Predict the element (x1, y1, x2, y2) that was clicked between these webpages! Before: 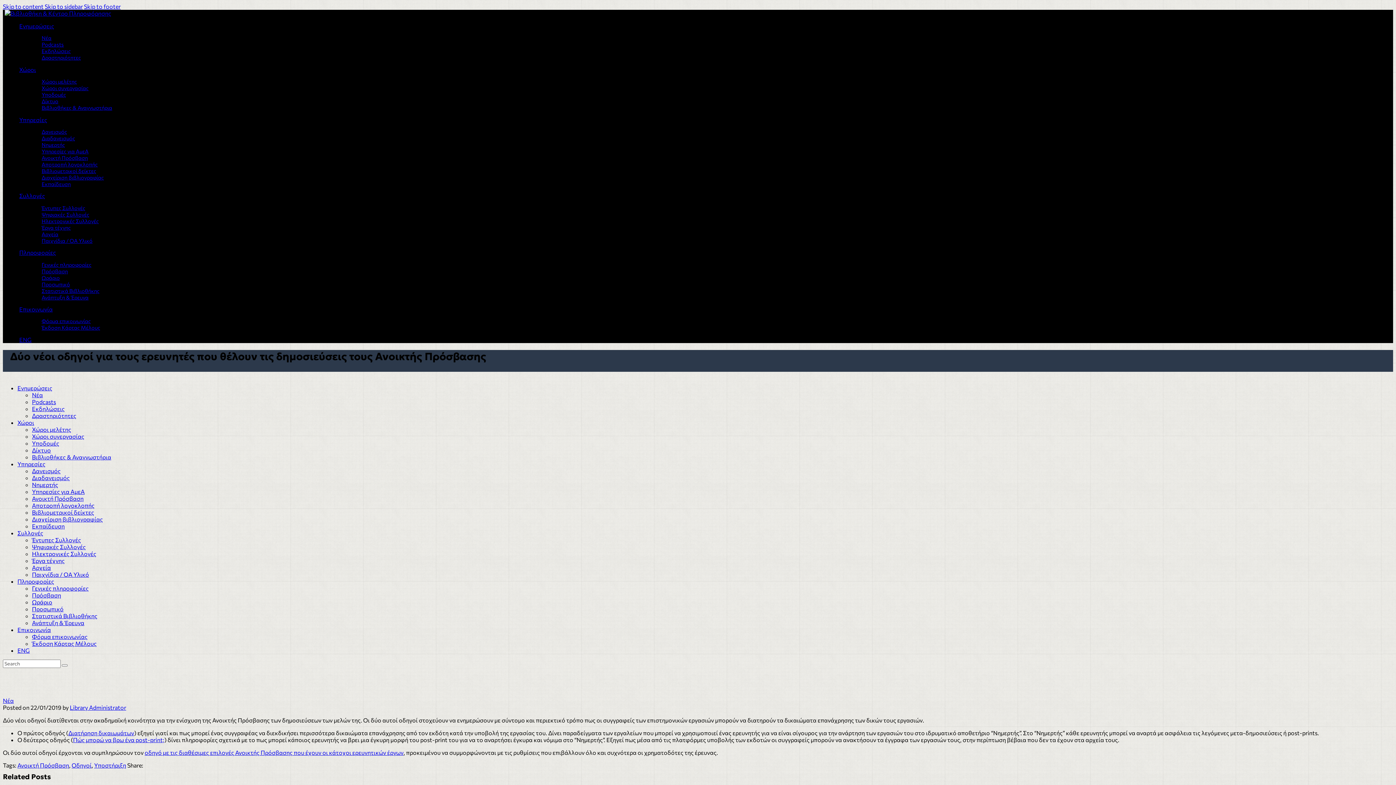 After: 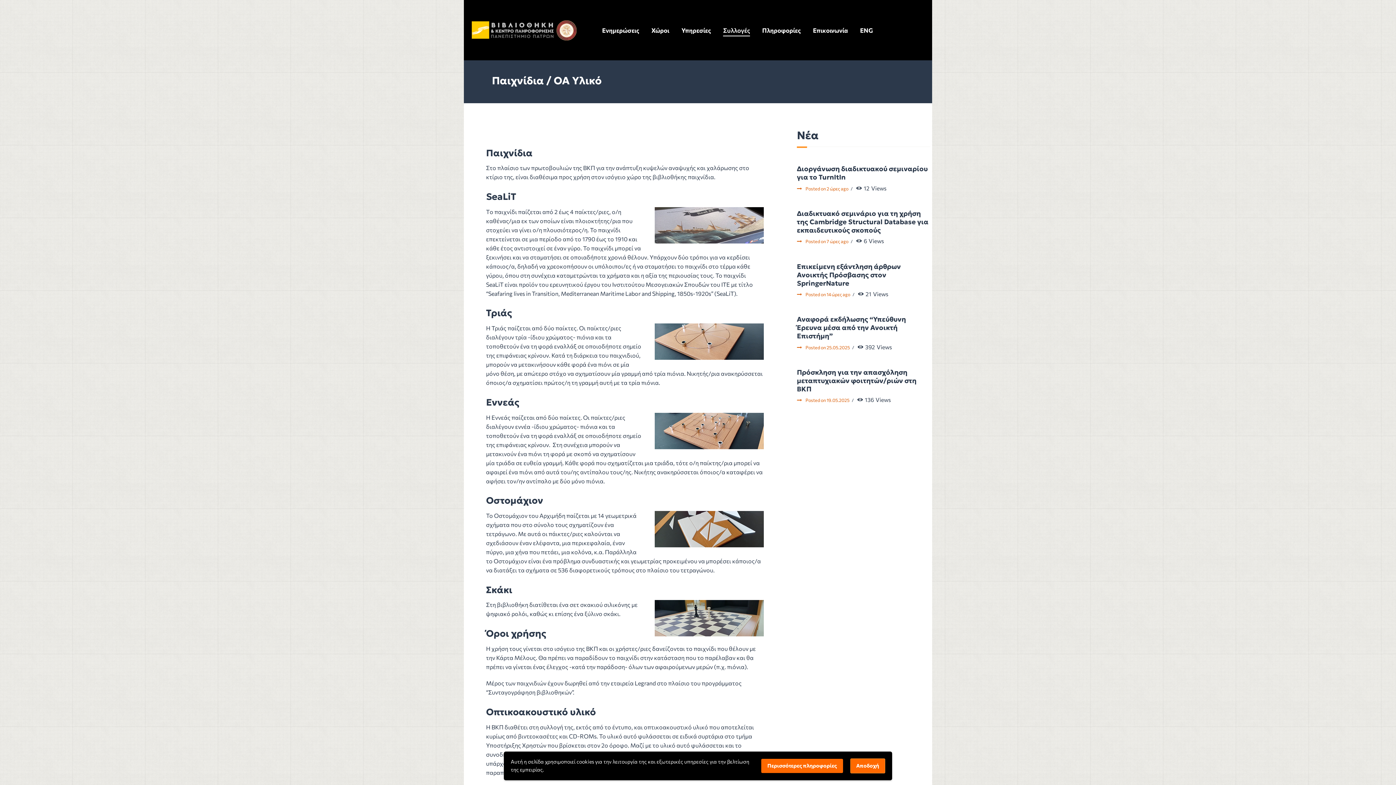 Action: bbox: (32, 571, 89, 578) label: Παιχνίδια / ΟΑ Υλικό